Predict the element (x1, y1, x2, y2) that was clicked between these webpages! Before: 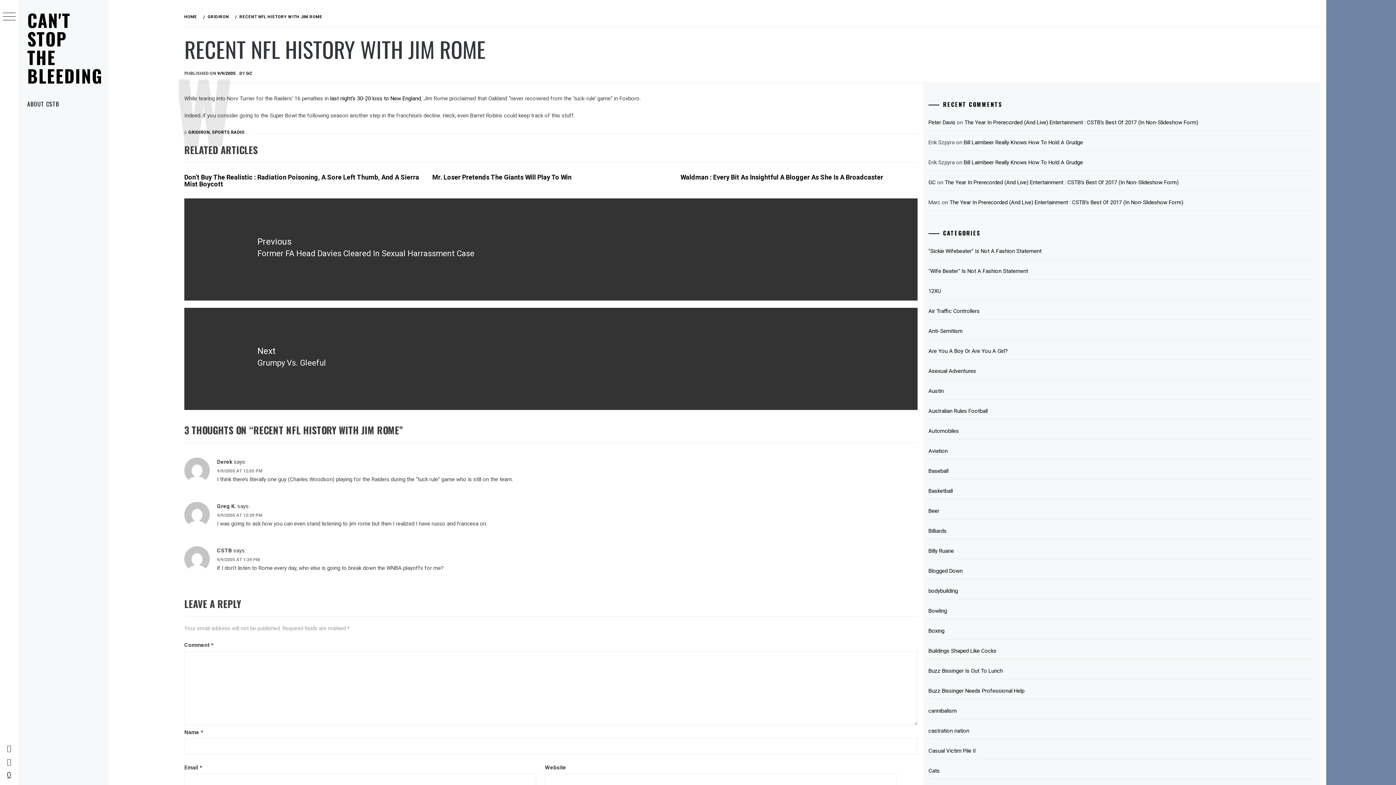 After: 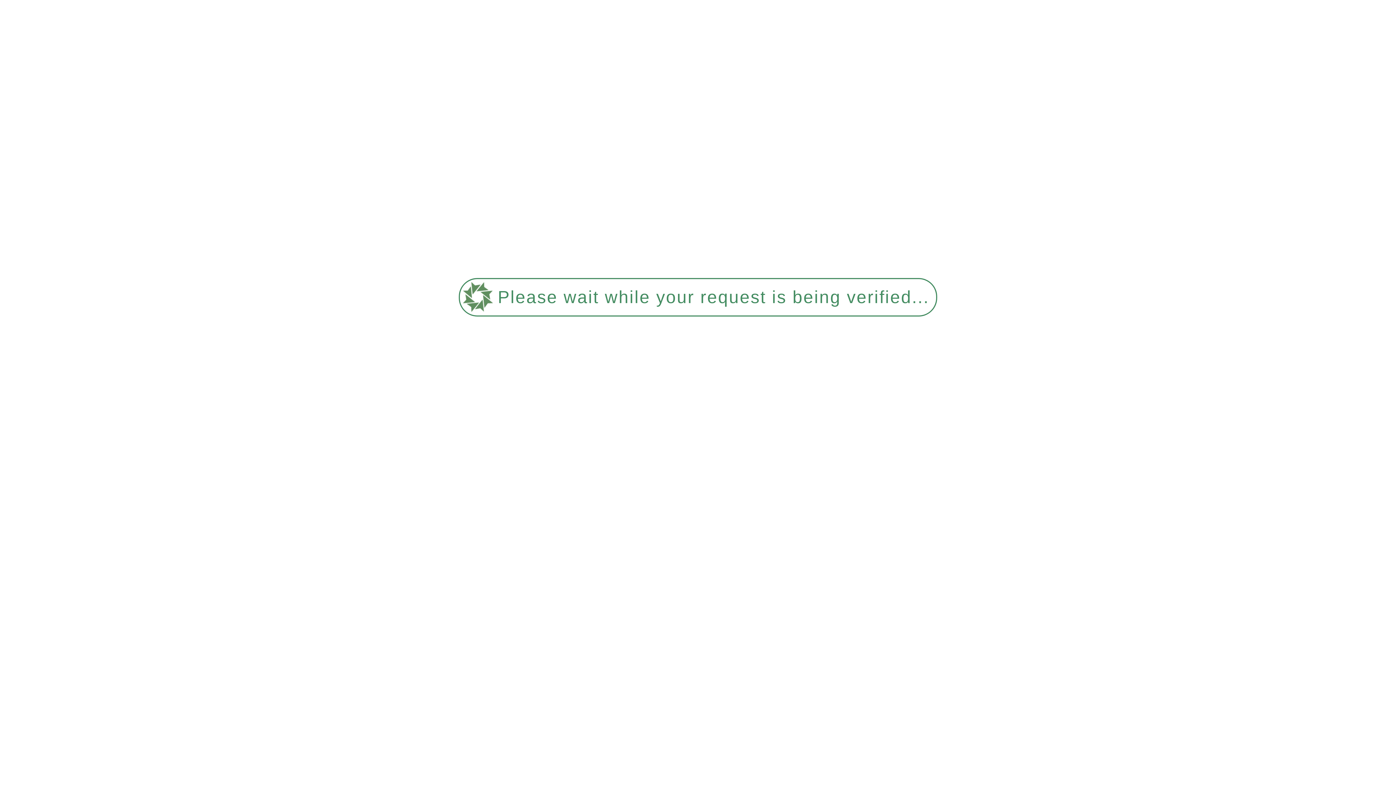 Action: bbox: (964, 119, 1198, 125) label: The Year In Prerecorded (And Live) Entertainment : CSTB’s Best Of 2017 (In Non-Slideshow Form)